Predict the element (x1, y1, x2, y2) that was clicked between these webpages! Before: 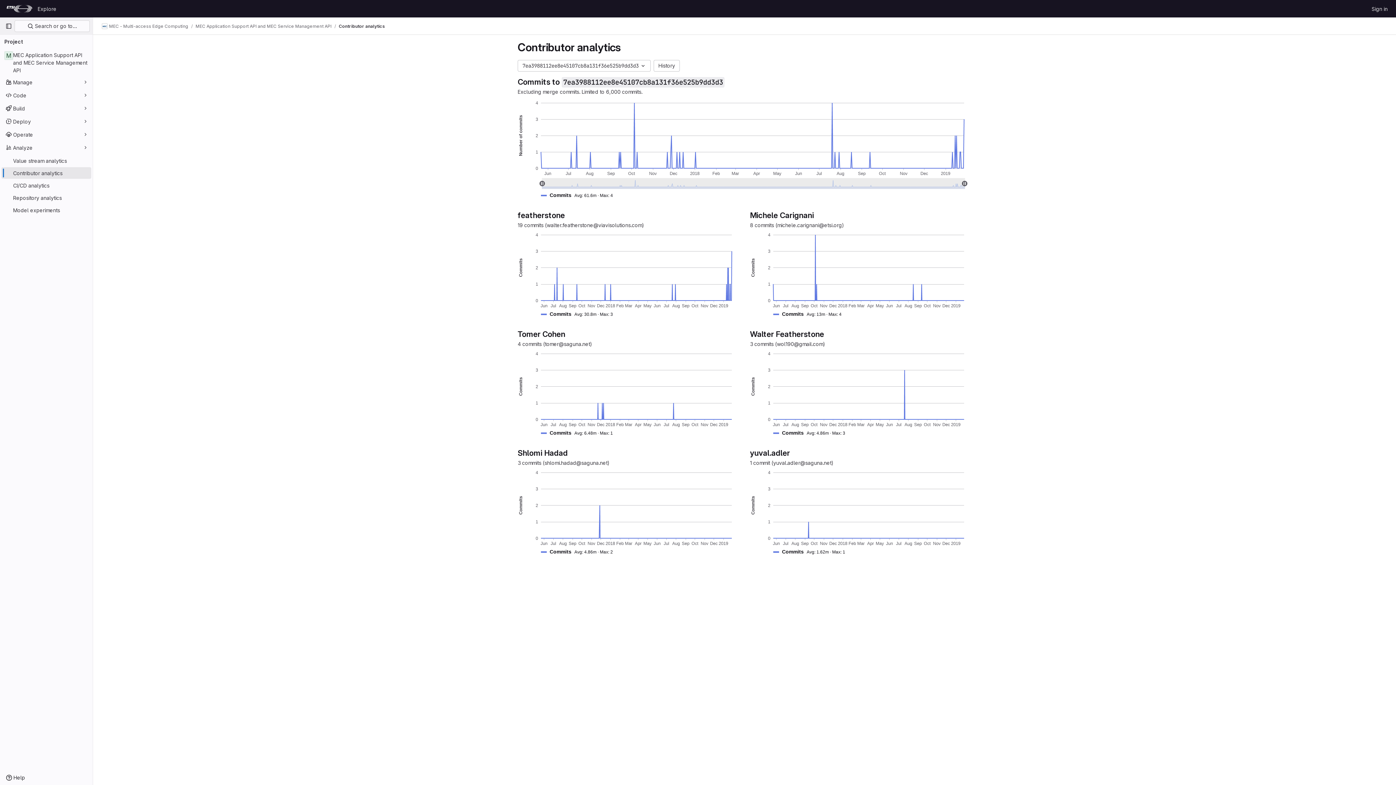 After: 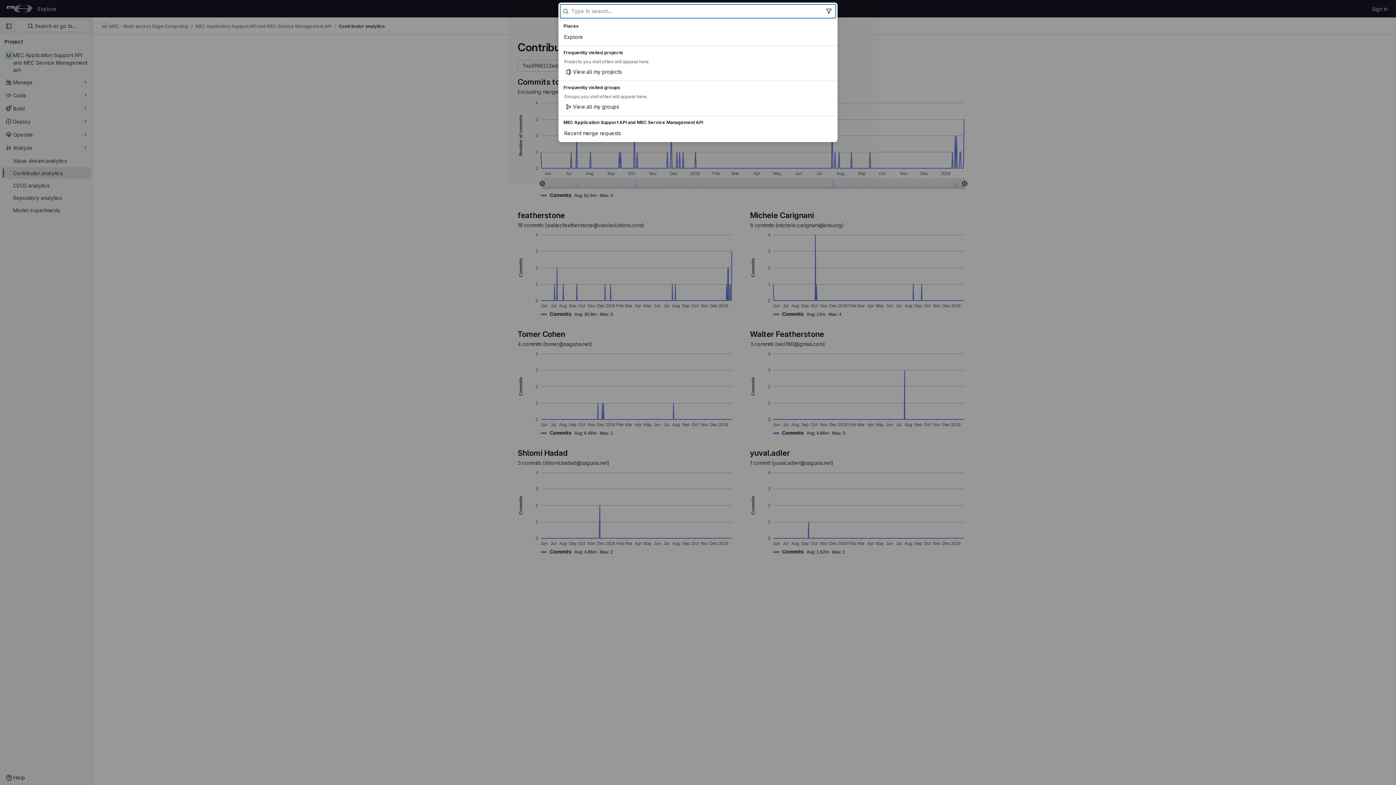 Action: label:  Search or go to… bbox: (14, 20, 89, 32)